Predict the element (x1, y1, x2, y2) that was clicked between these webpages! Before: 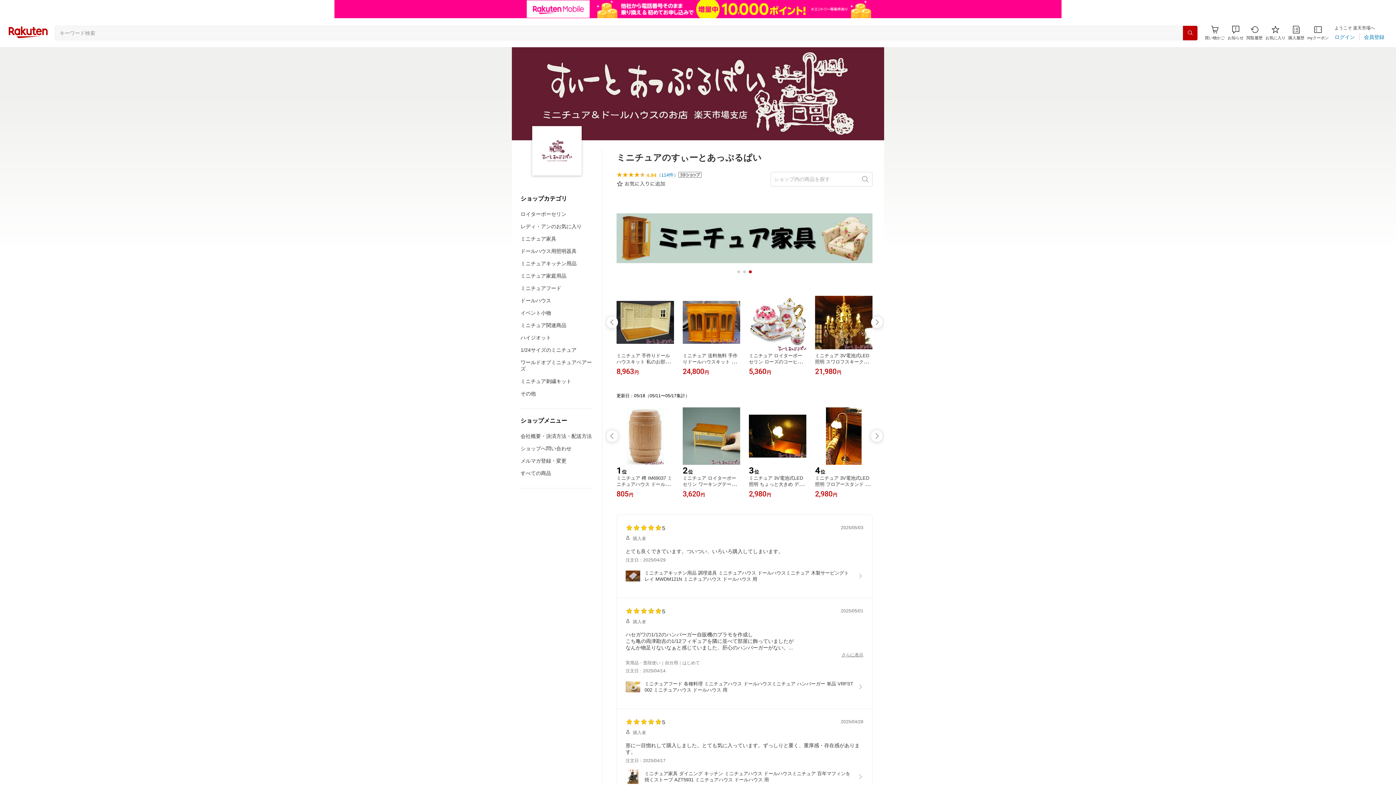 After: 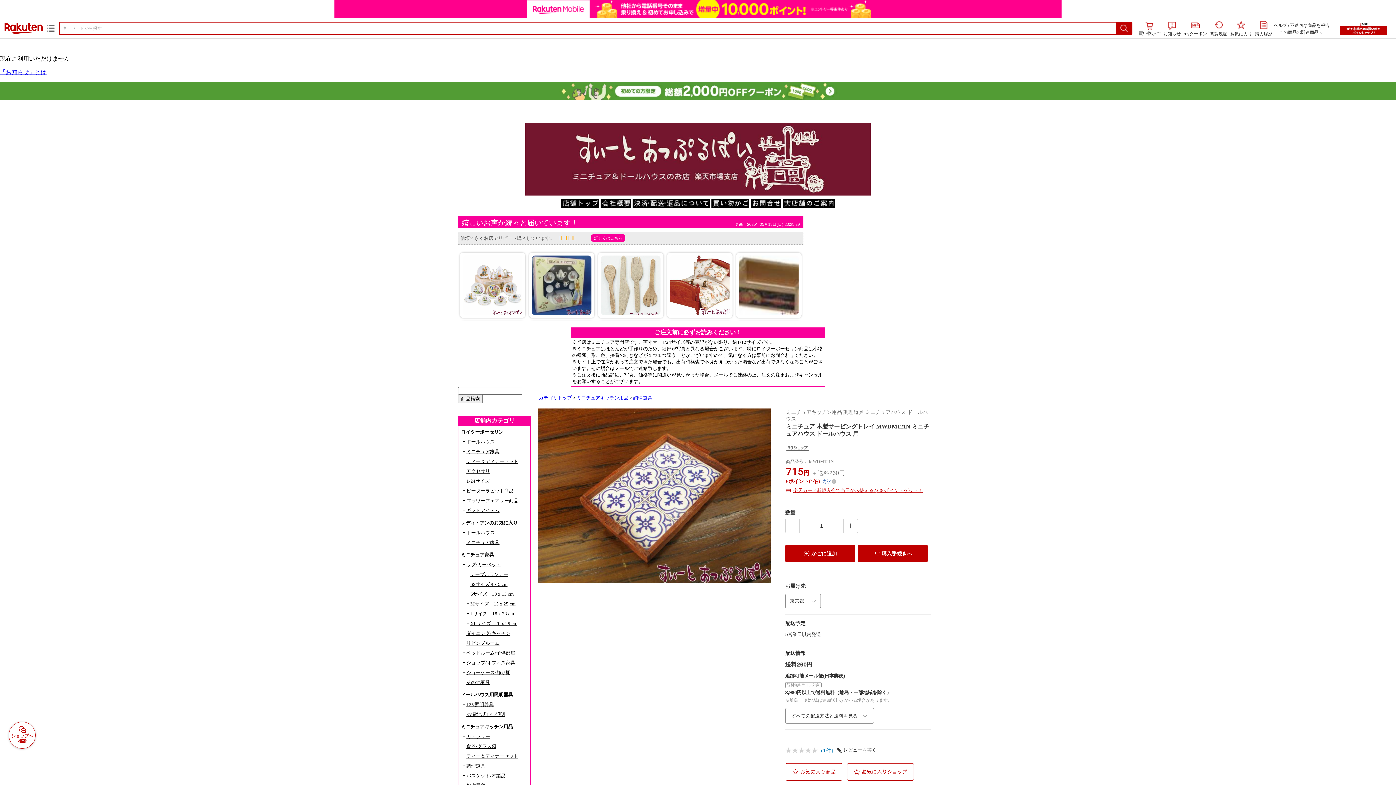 Action: label: ミニチュアキッチン用品 調理道具 ミニチュアハウス ドールハウスミニチュア 木製サービングトレイ MWDM121N ミニチュアハウス ドールハウス 用 bbox: (625, 569, 863, 583)